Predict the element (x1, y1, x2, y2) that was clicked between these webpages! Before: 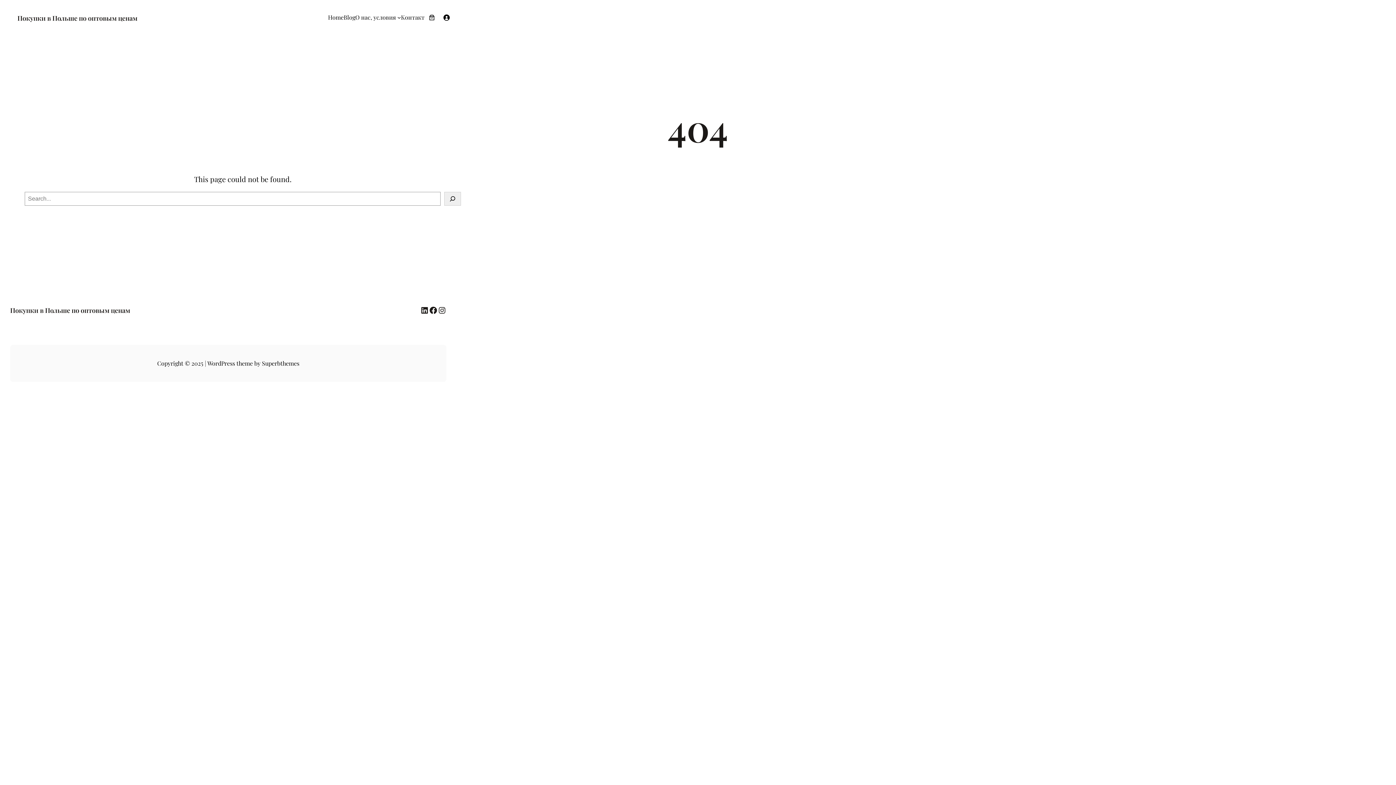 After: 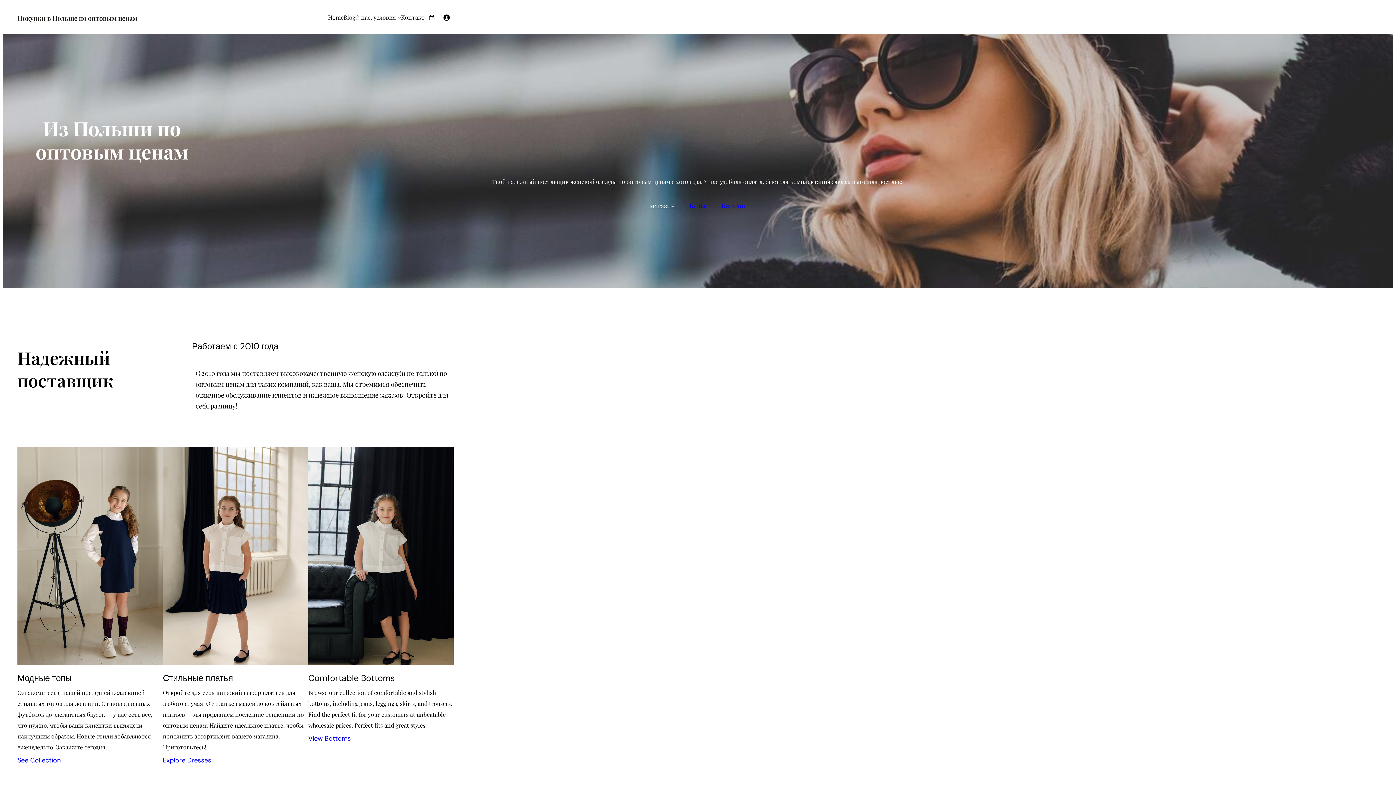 Action: label: Home bbox: (328, 12, 343, 22)